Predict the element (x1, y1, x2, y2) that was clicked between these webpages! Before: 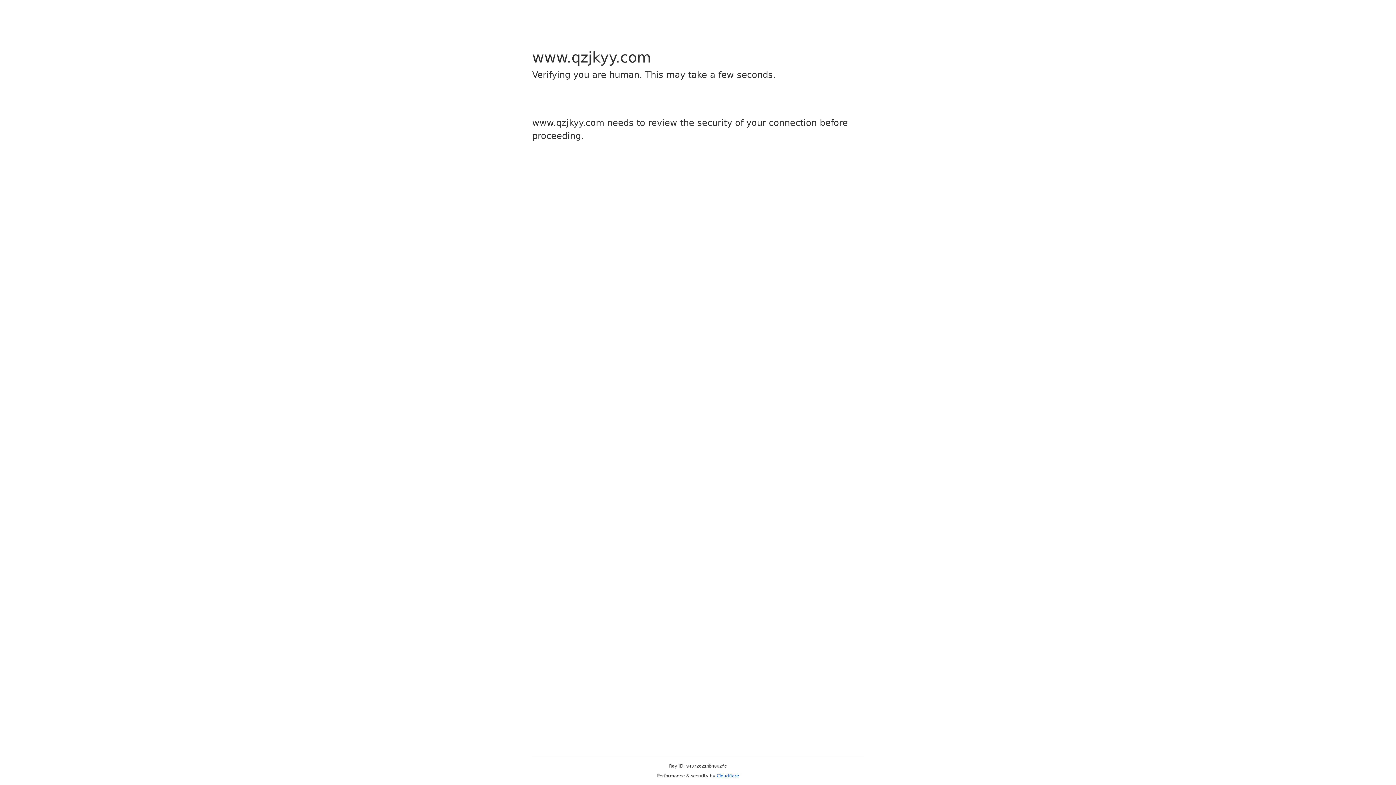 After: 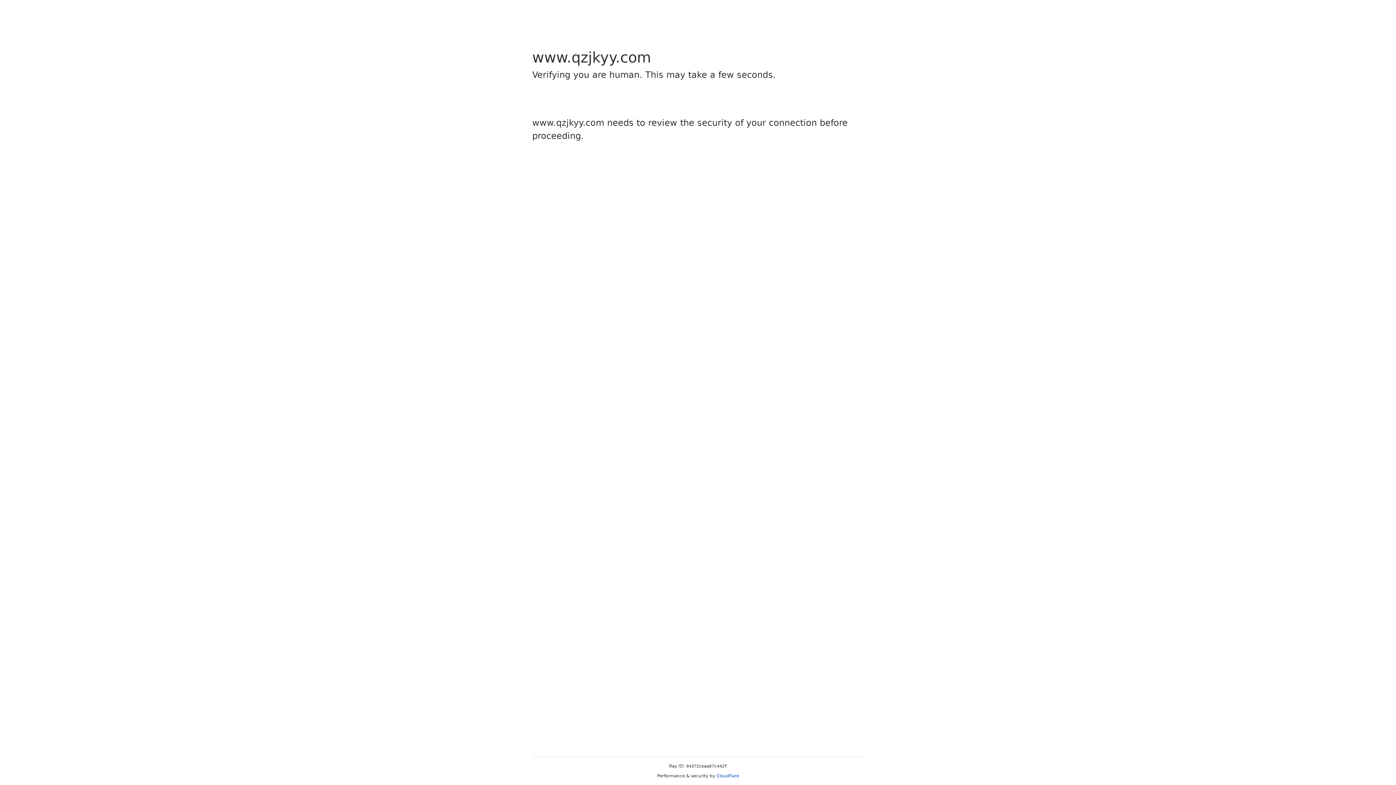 Action: label: Cloudflare bbox: (716, 773, 739, 778)